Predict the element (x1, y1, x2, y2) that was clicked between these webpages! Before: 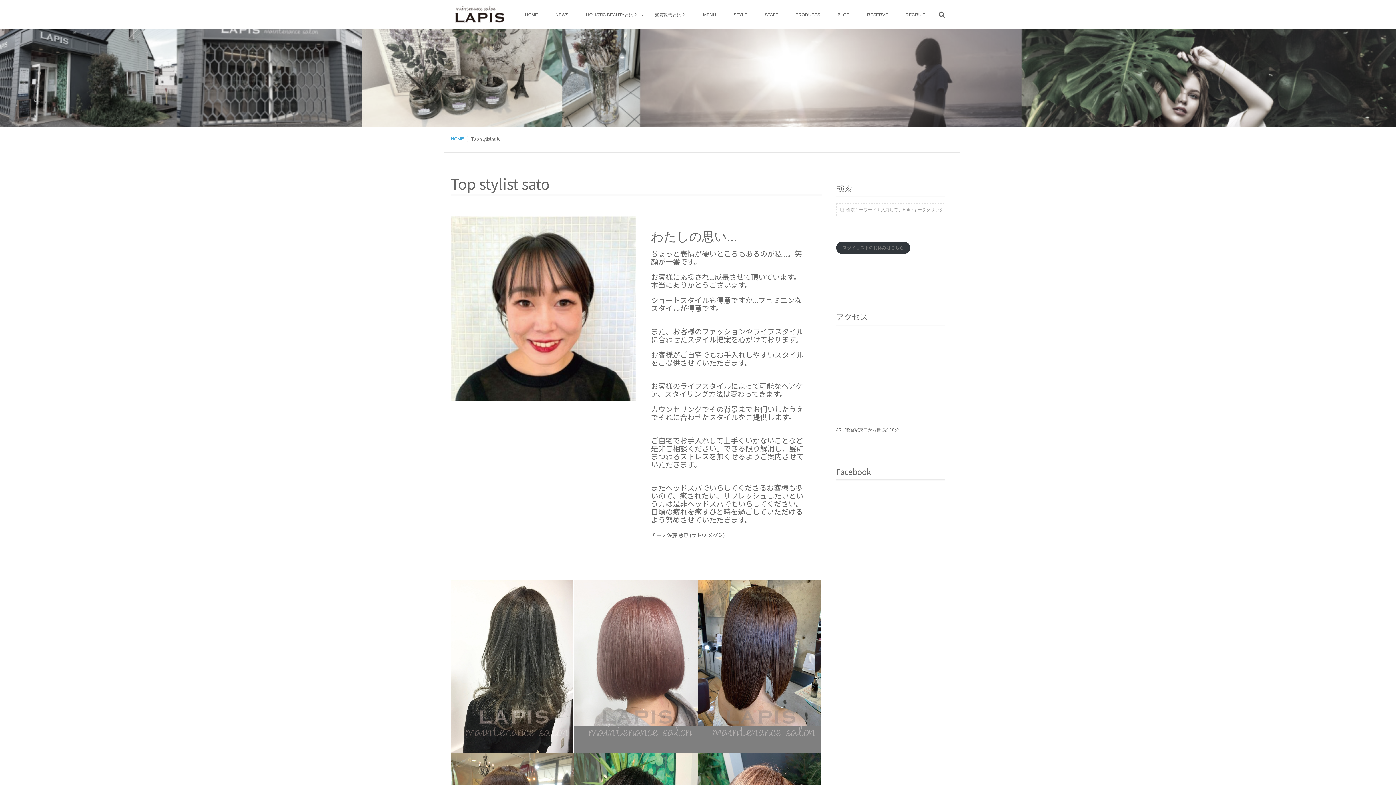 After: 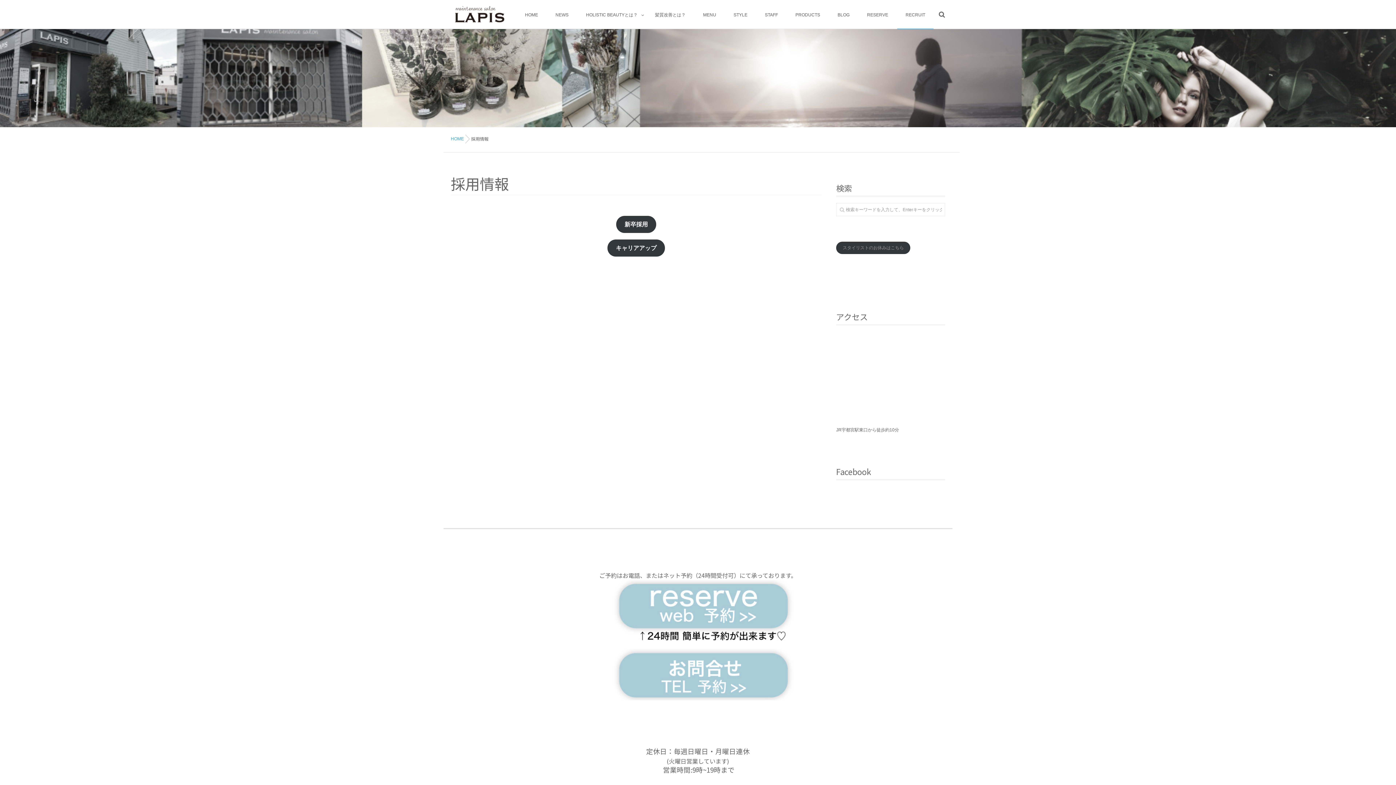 Action: bbox: (897, 0, 933, 29) label: RECRUIT